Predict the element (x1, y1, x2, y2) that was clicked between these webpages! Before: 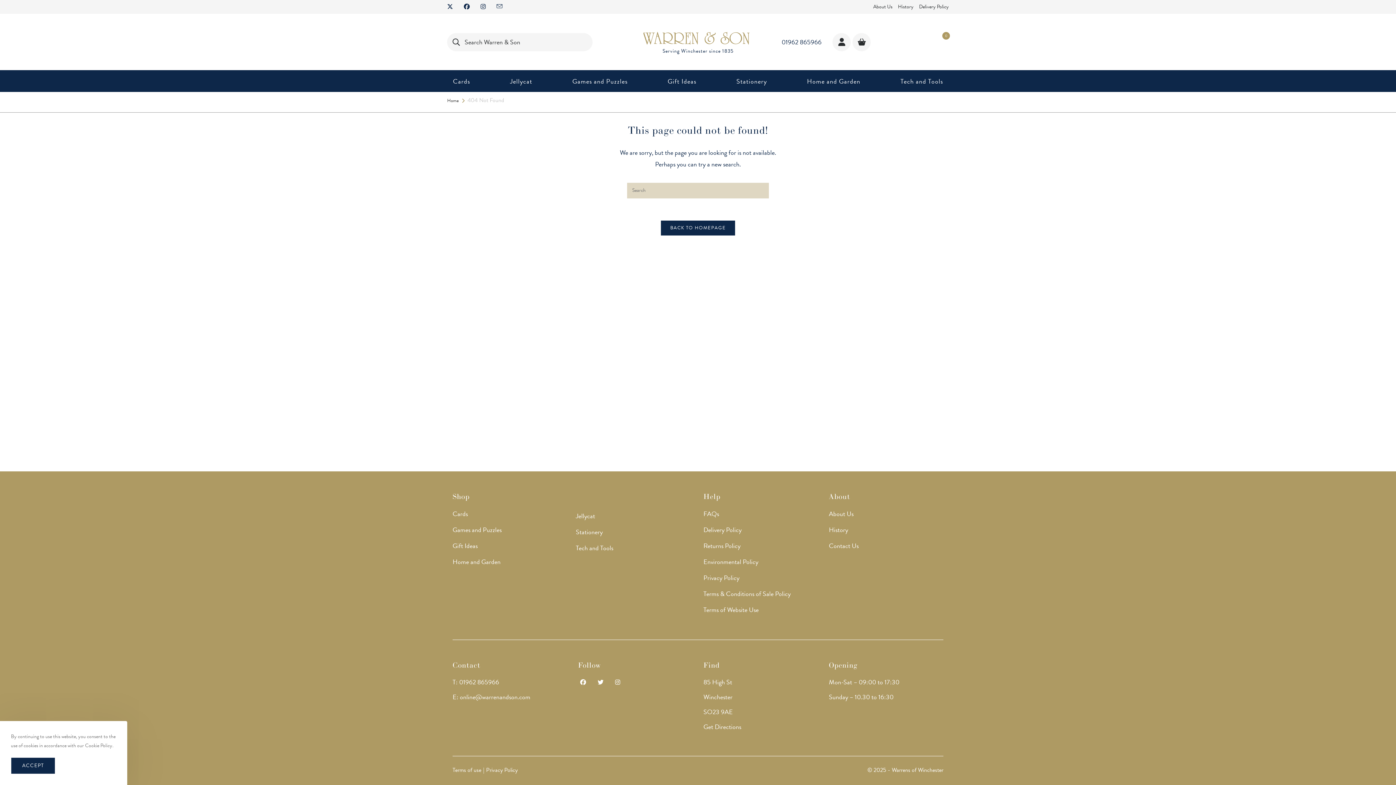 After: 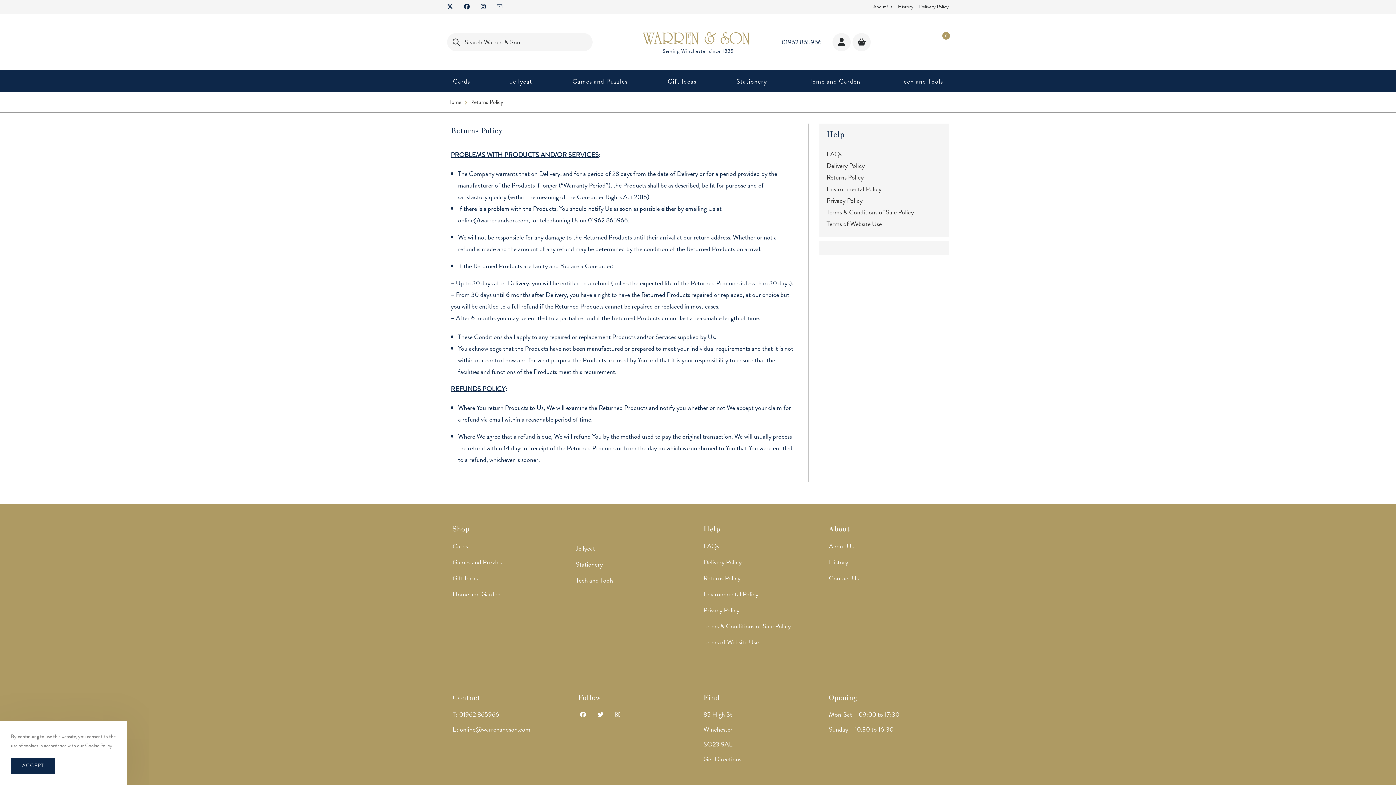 Action: bbox: (703, 541, 740, 550) label: Returns Policy